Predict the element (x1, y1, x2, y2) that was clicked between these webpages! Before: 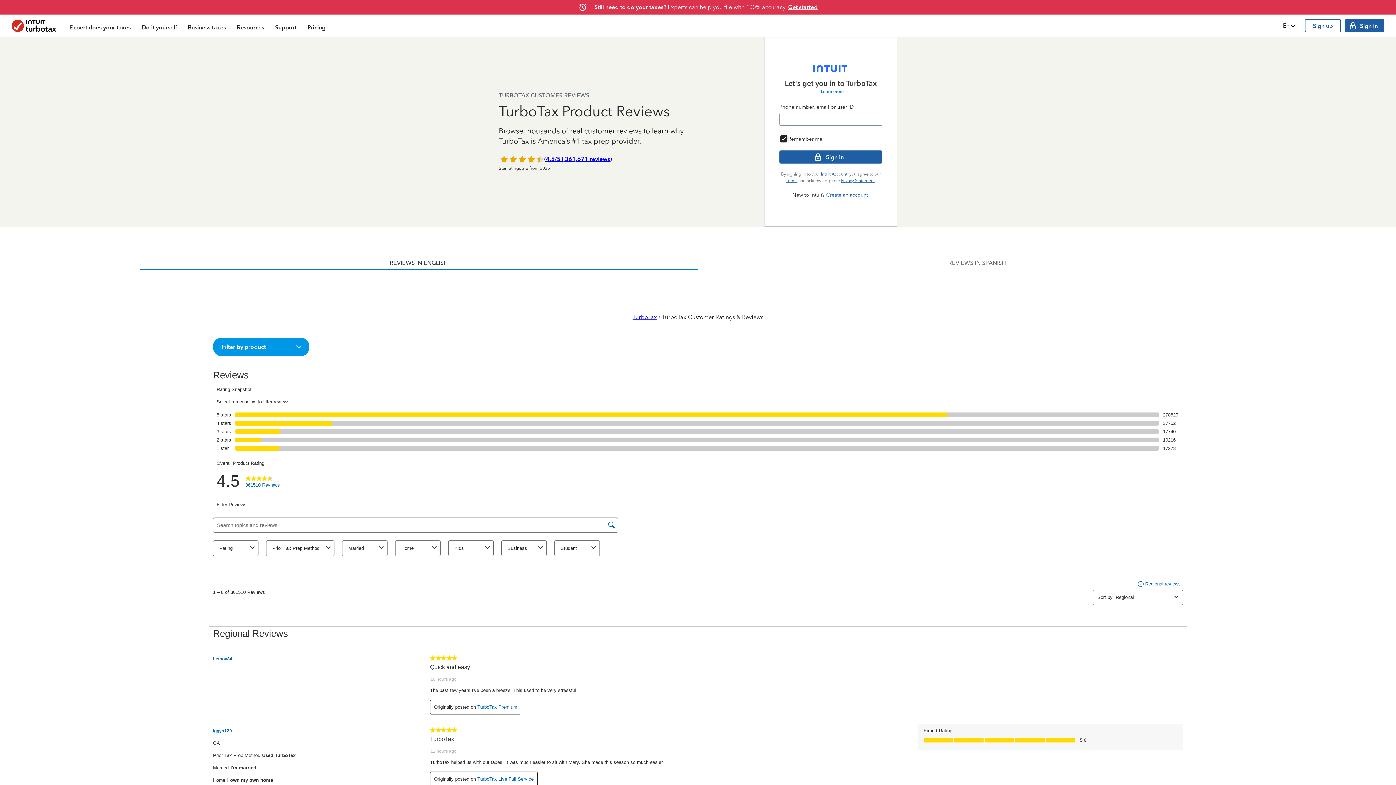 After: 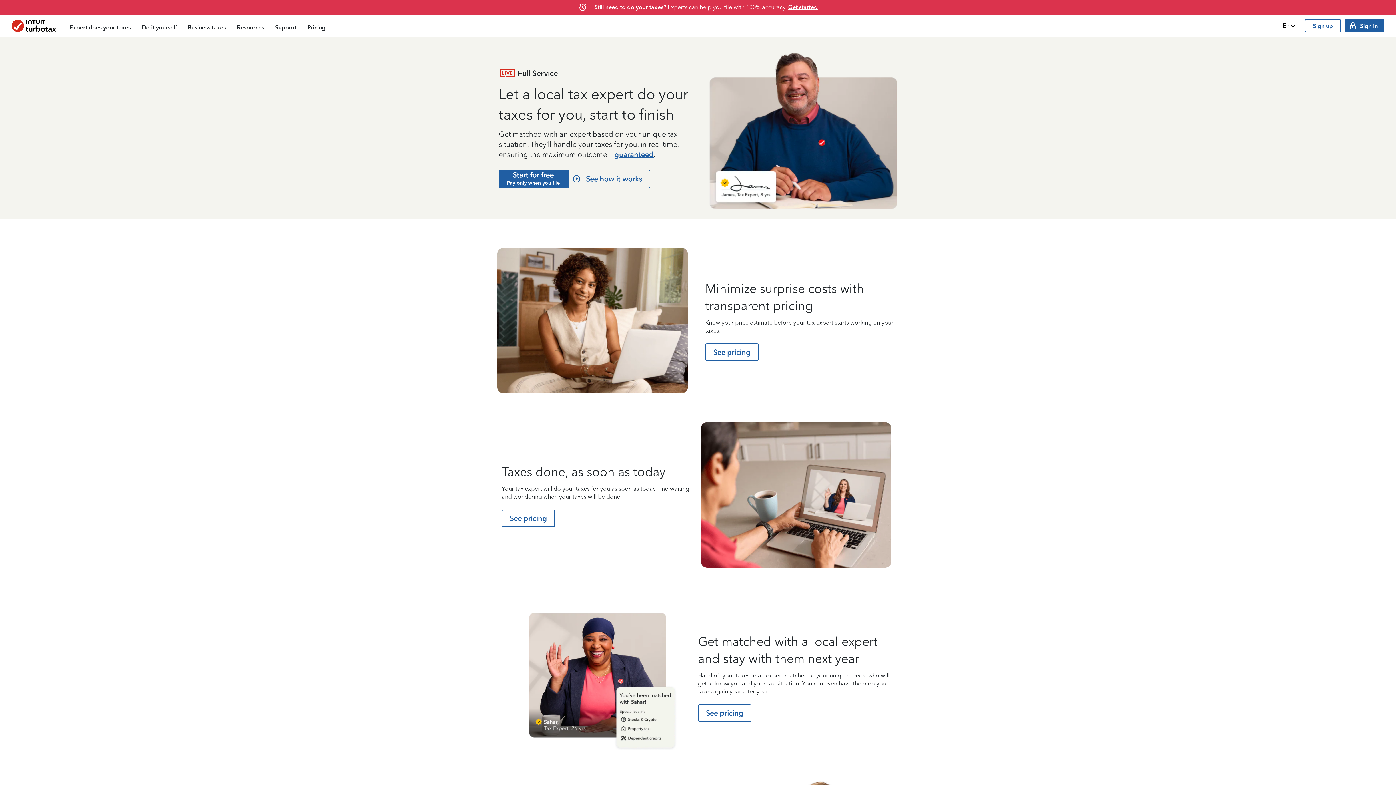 Action: bbox: (63, 16, 136, 37) label: Expert does your taxes